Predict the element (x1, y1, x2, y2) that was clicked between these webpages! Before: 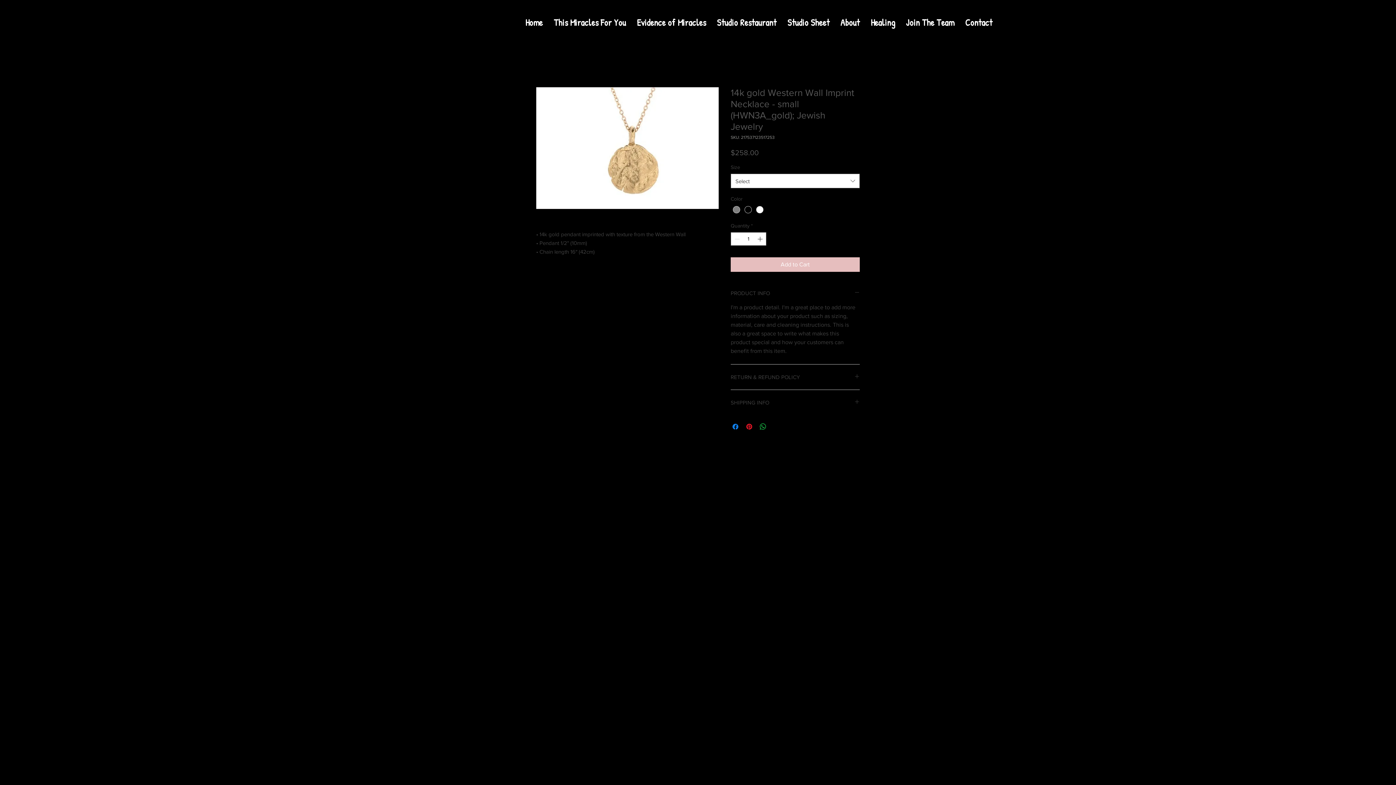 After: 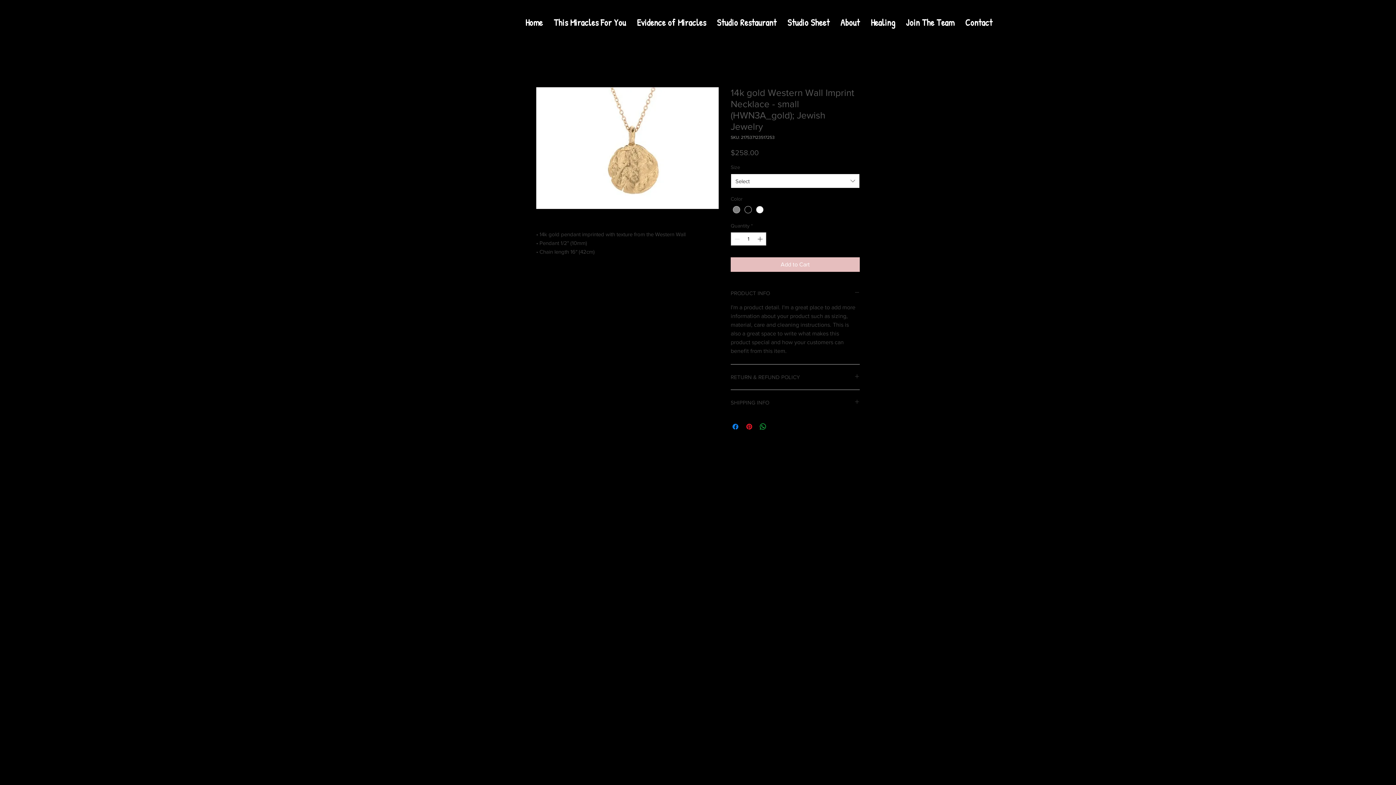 Action: bbox: (730, 173, 860, 188) label: Select